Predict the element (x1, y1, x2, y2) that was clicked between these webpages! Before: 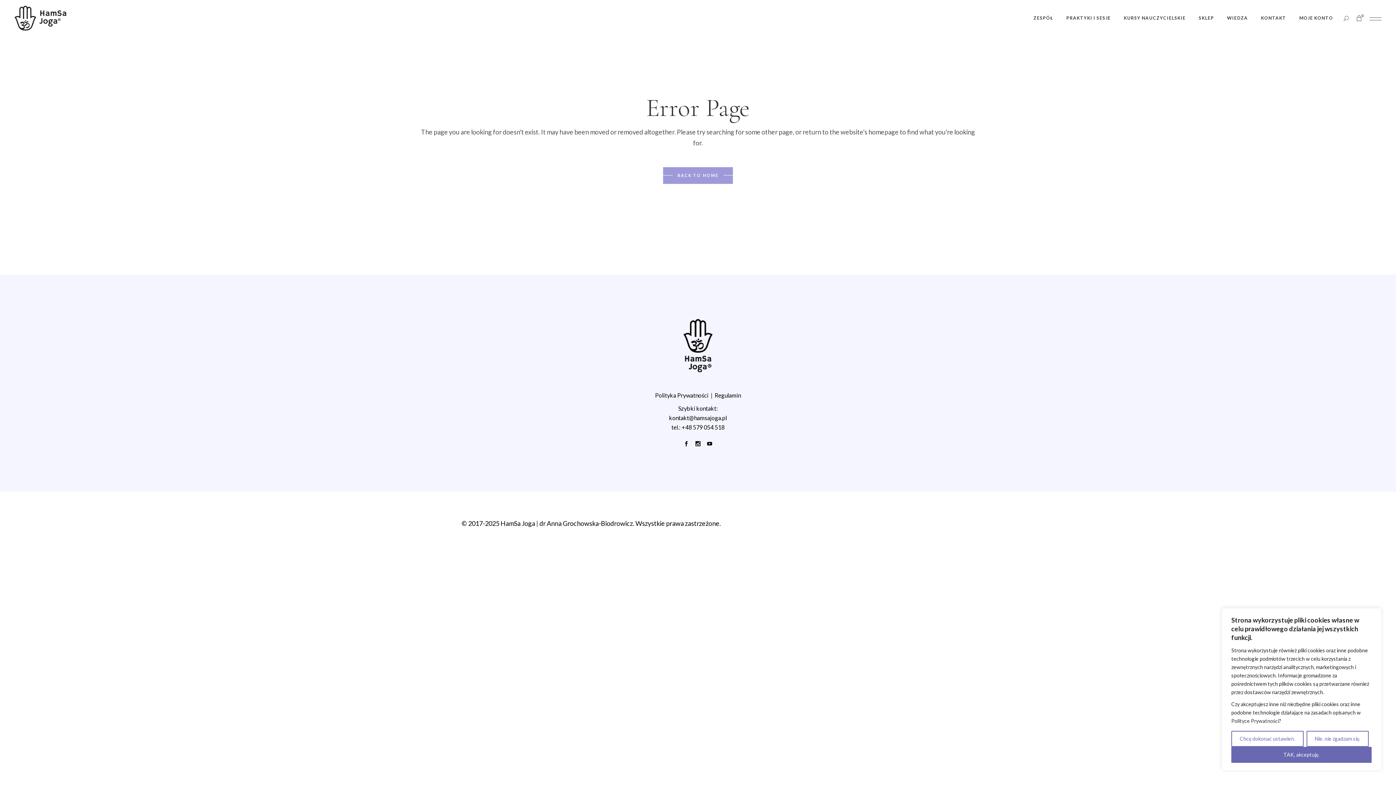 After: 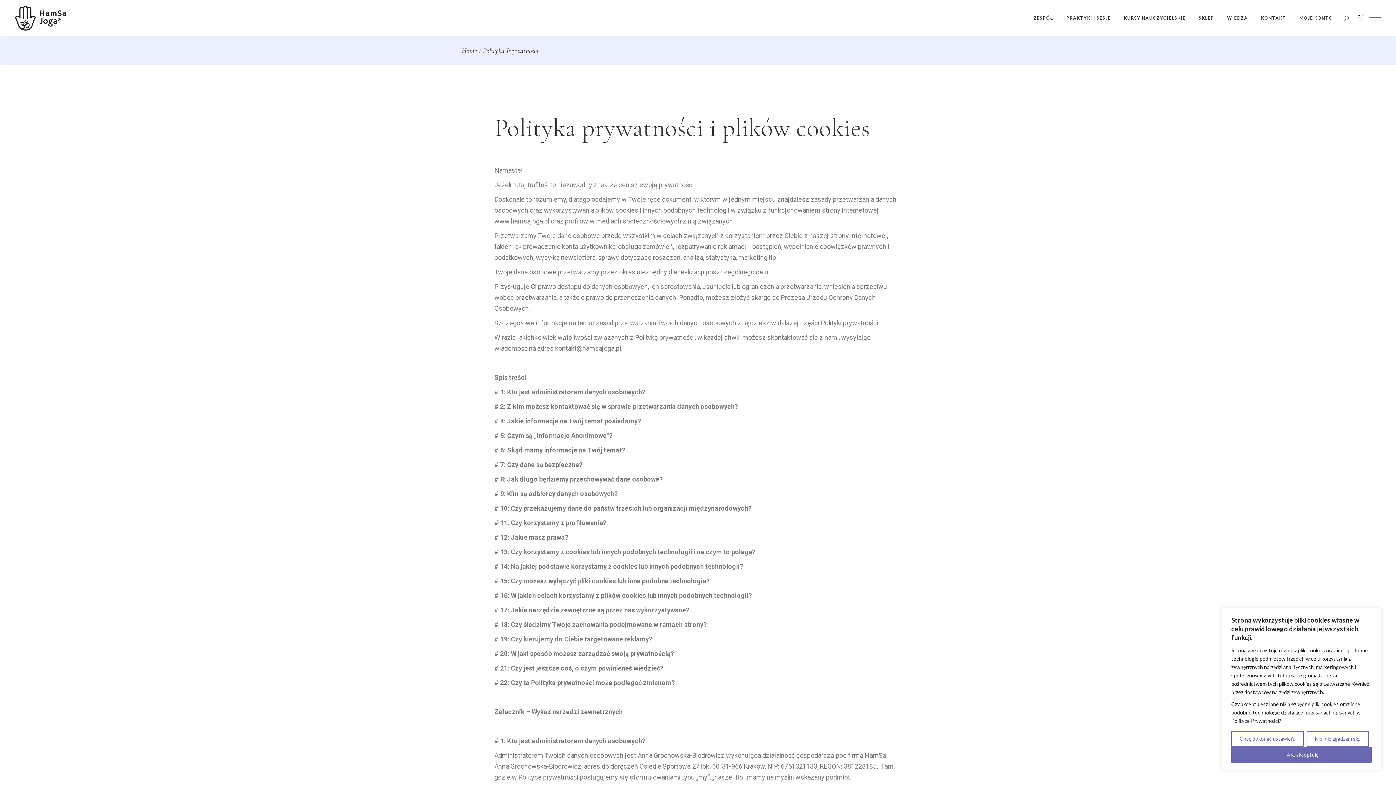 Action: label: Polityka Prywatności bbox: (655, 392, 708, 398)